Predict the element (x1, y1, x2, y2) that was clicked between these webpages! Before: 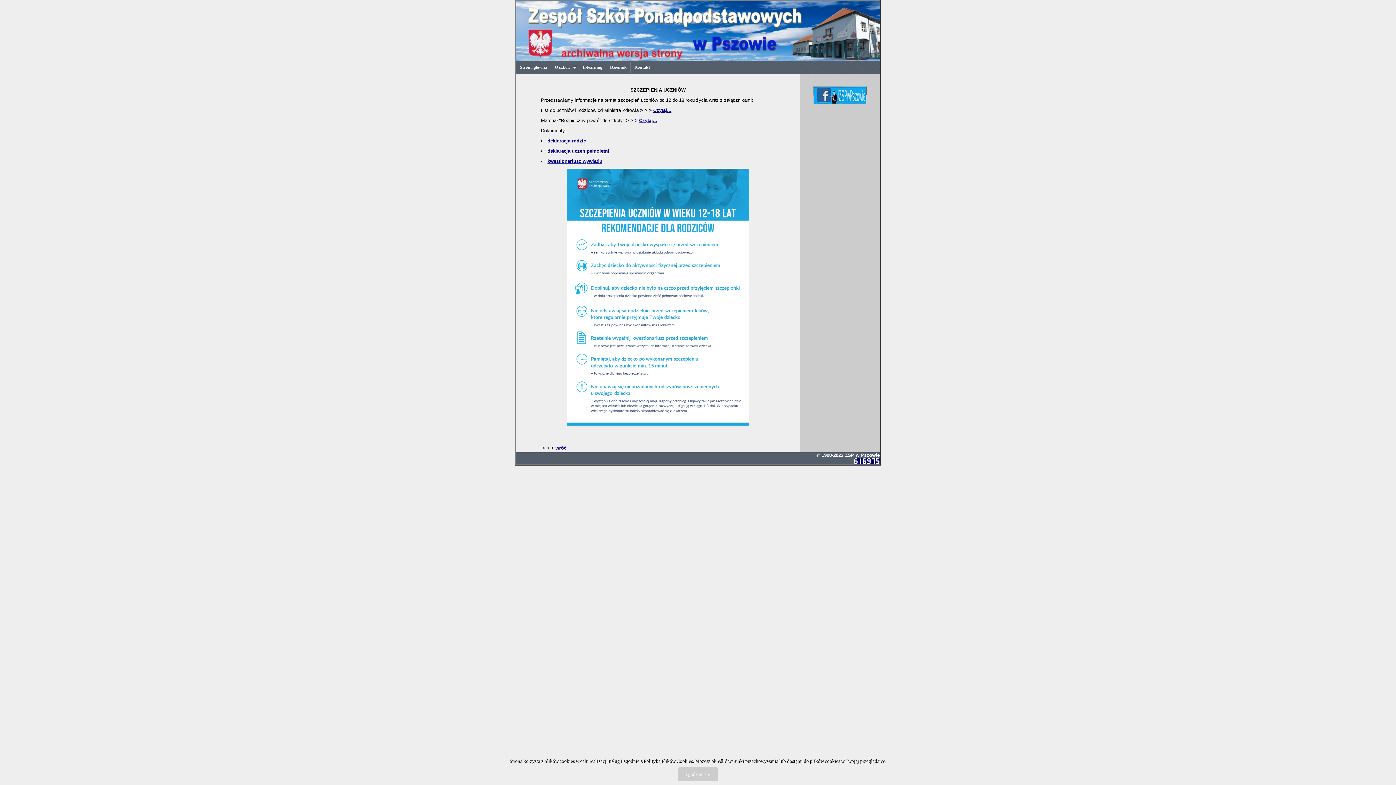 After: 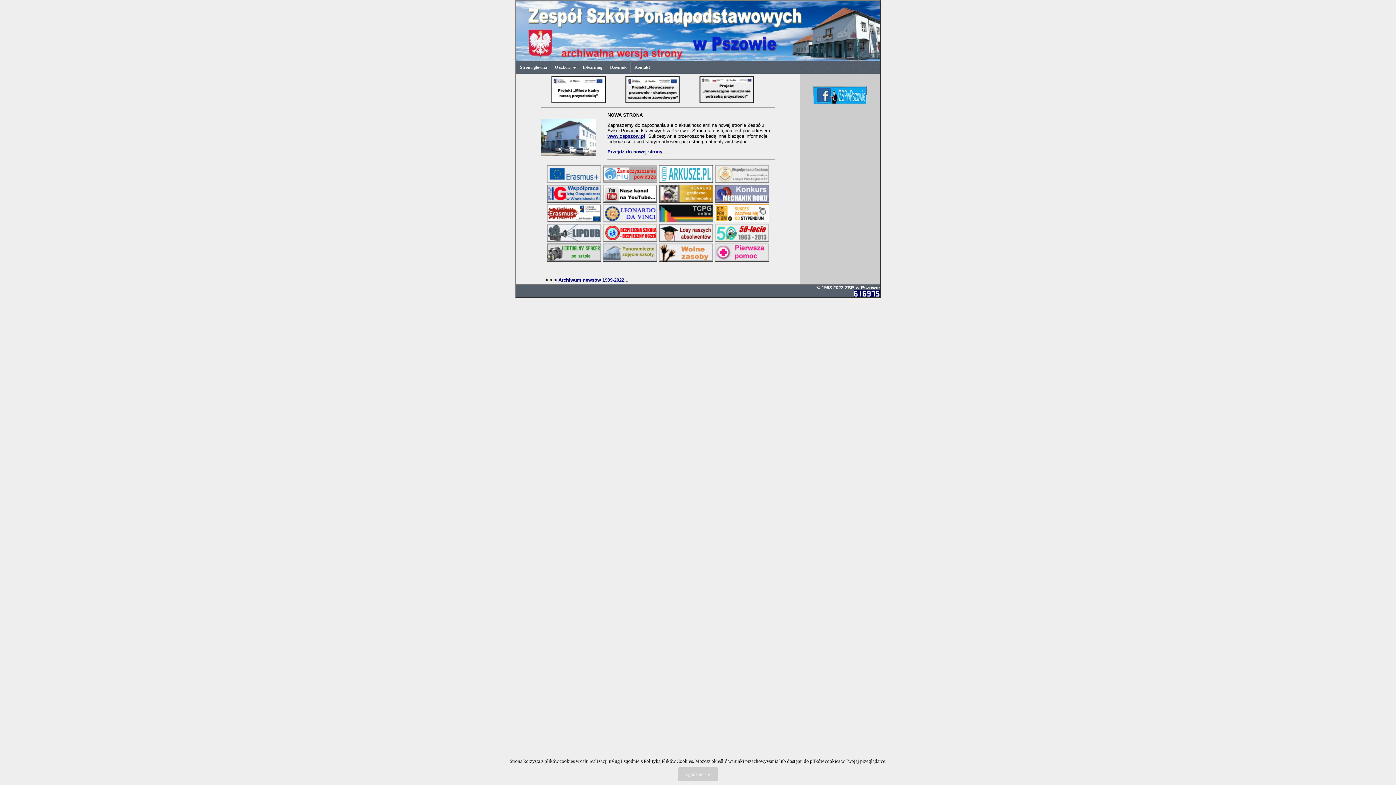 Action: label: Strona główna bbox: (516, 61, 551, 73)